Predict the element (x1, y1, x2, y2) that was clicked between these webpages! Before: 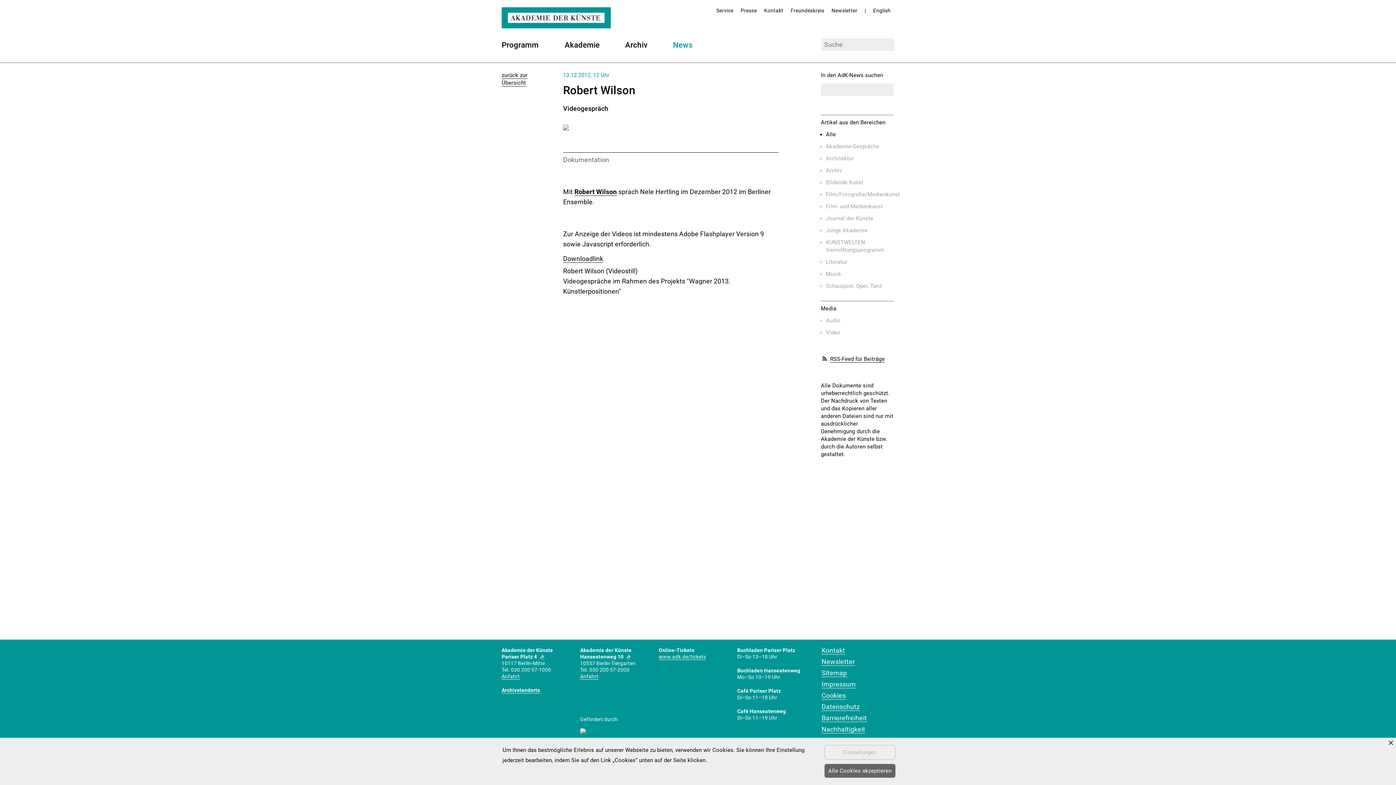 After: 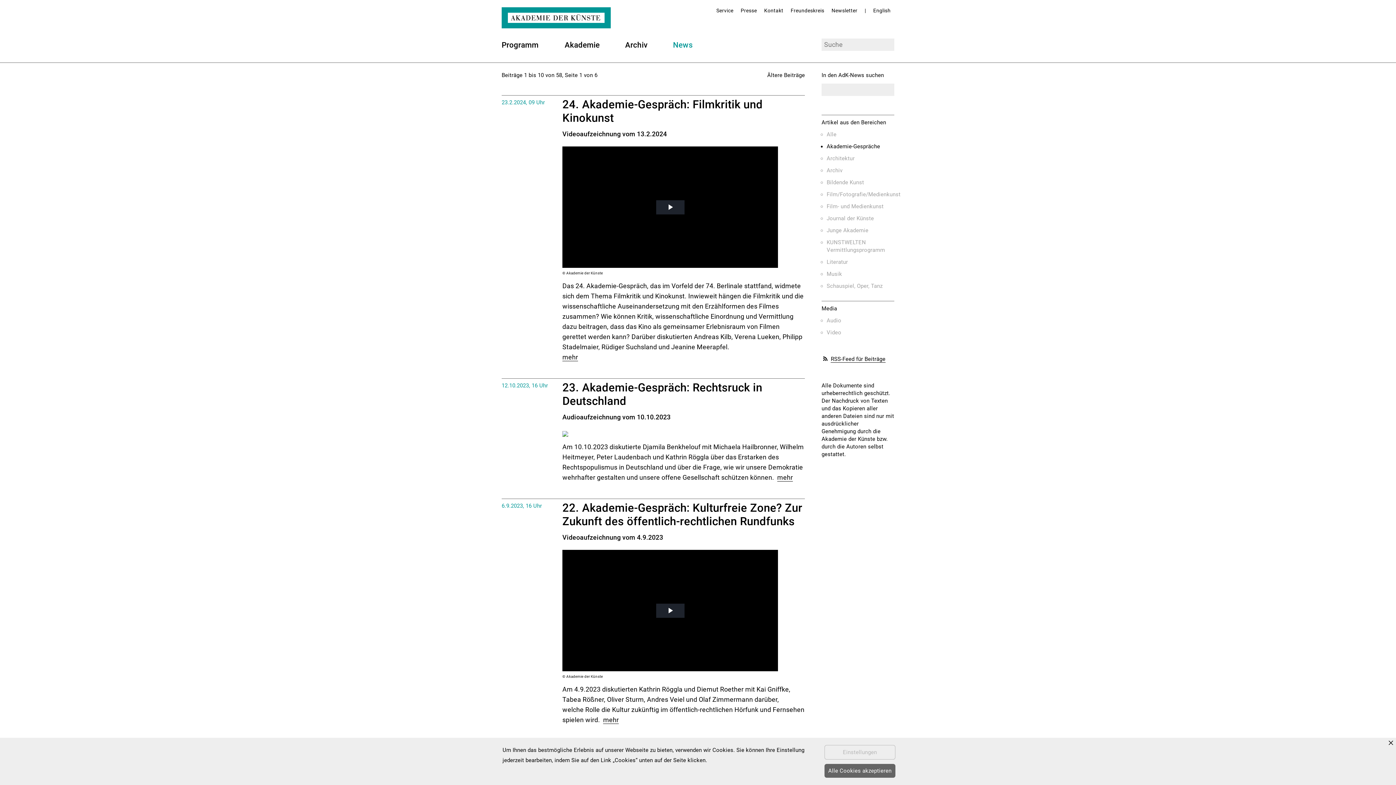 Action: bbox: (826, 143, 879, 149) label: Akademie-Gespräche